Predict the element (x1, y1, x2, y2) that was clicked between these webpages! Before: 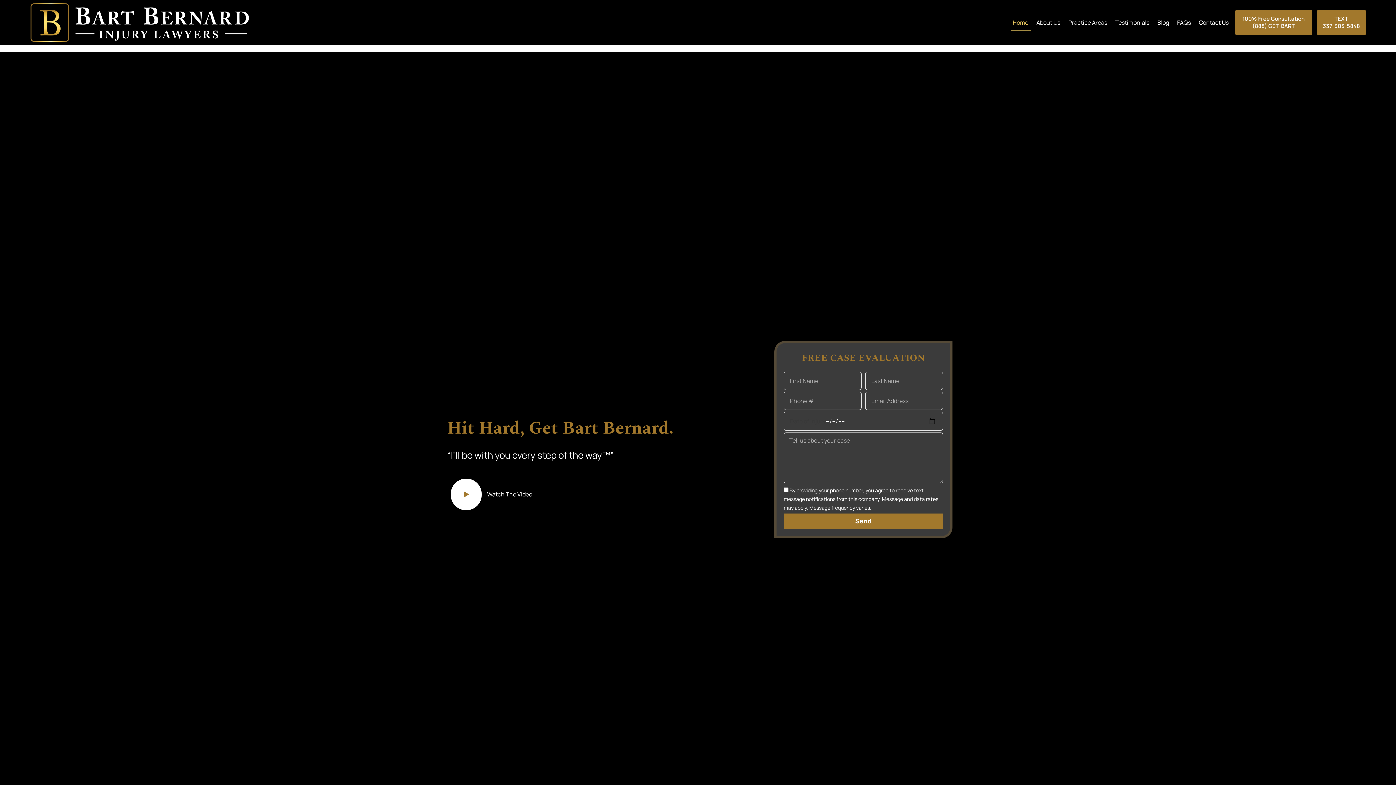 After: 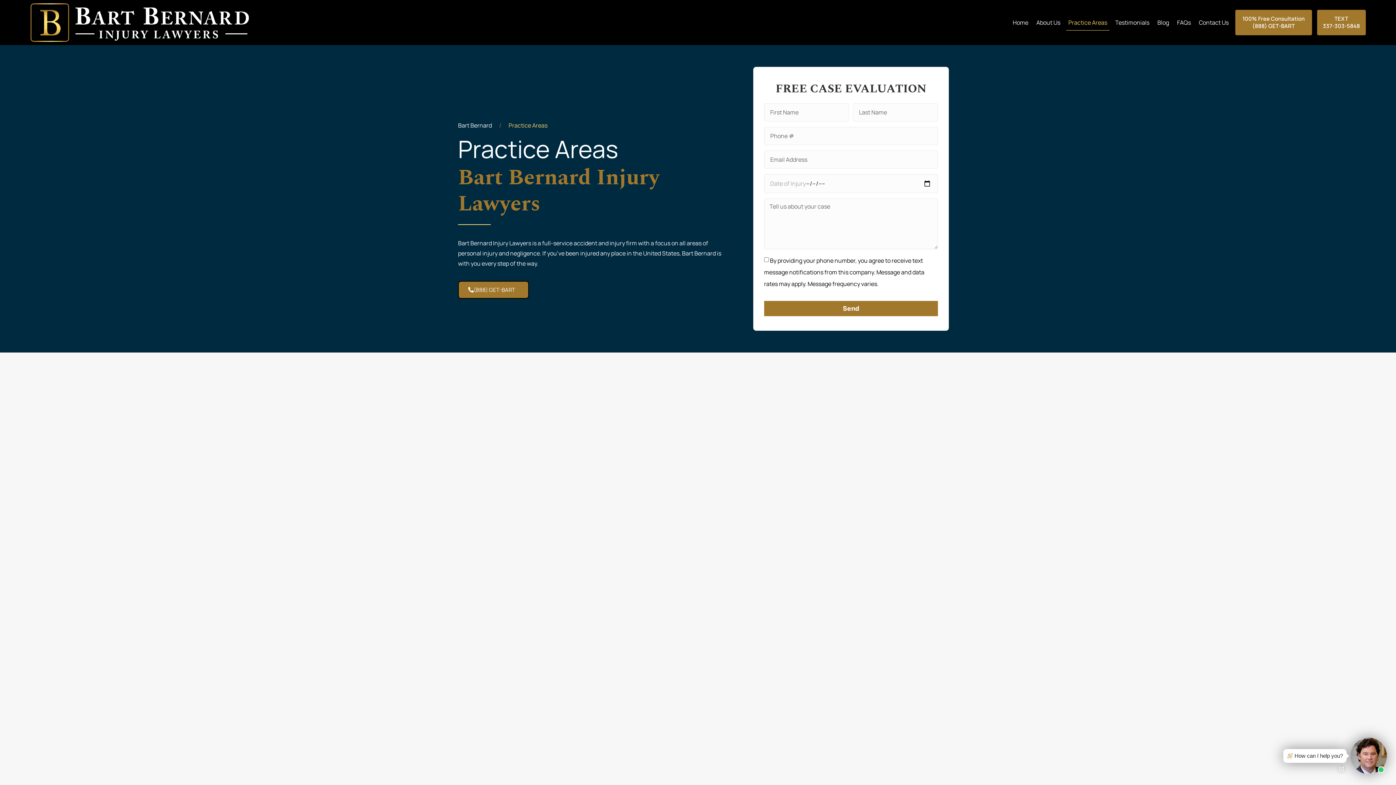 Action: label: Practice Areas bbox: (1066, 14, 1109, 30)